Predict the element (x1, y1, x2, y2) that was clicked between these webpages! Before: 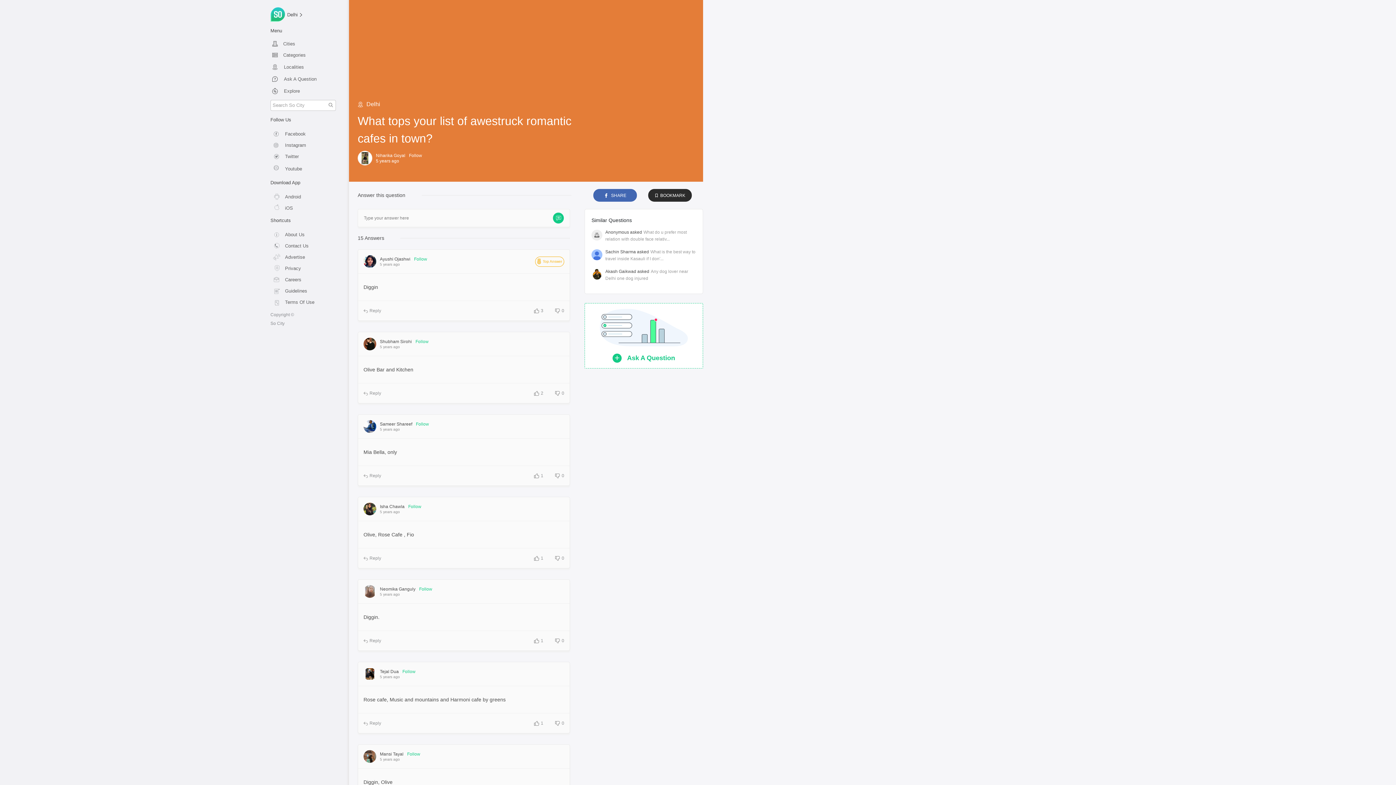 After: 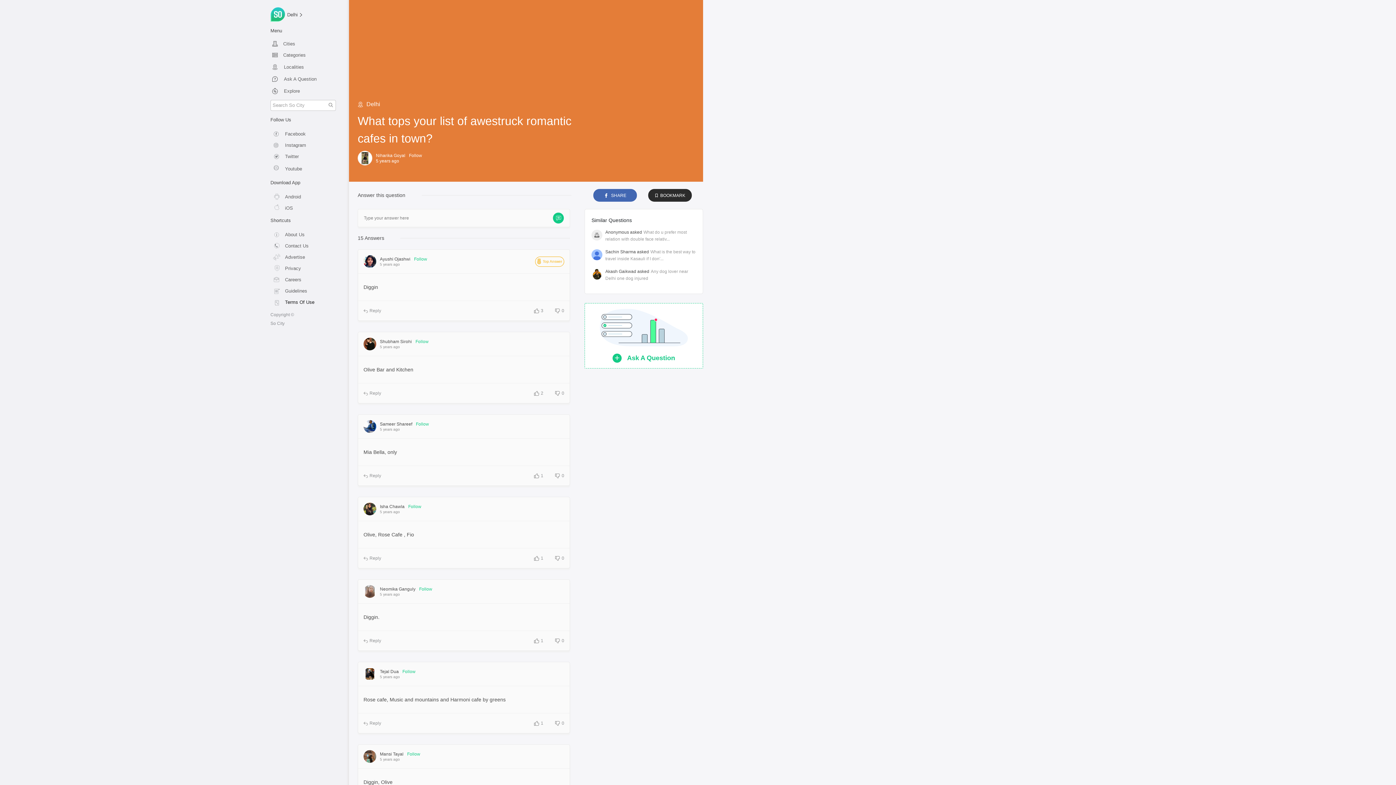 Action: bbox: (270, 294, 341, 305) label: Terms Of Use